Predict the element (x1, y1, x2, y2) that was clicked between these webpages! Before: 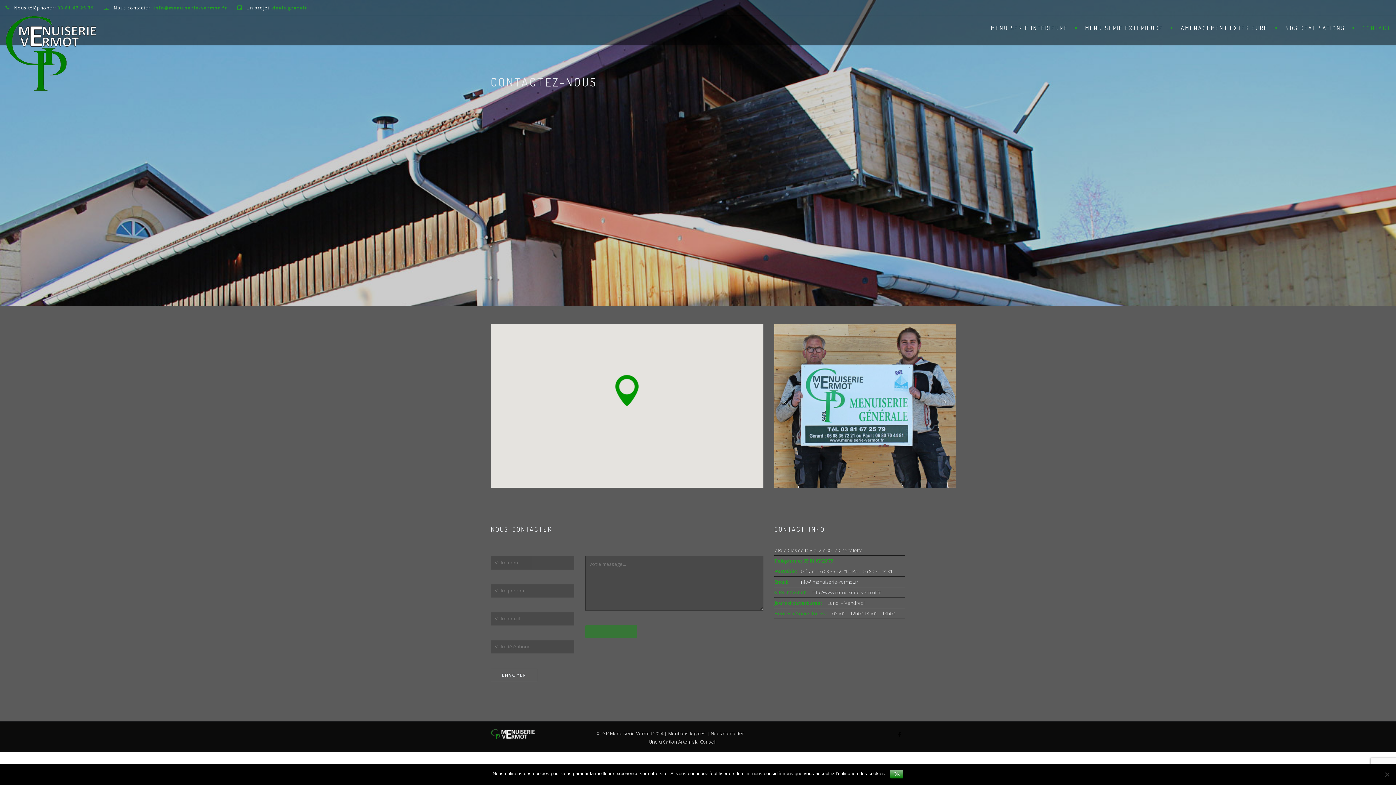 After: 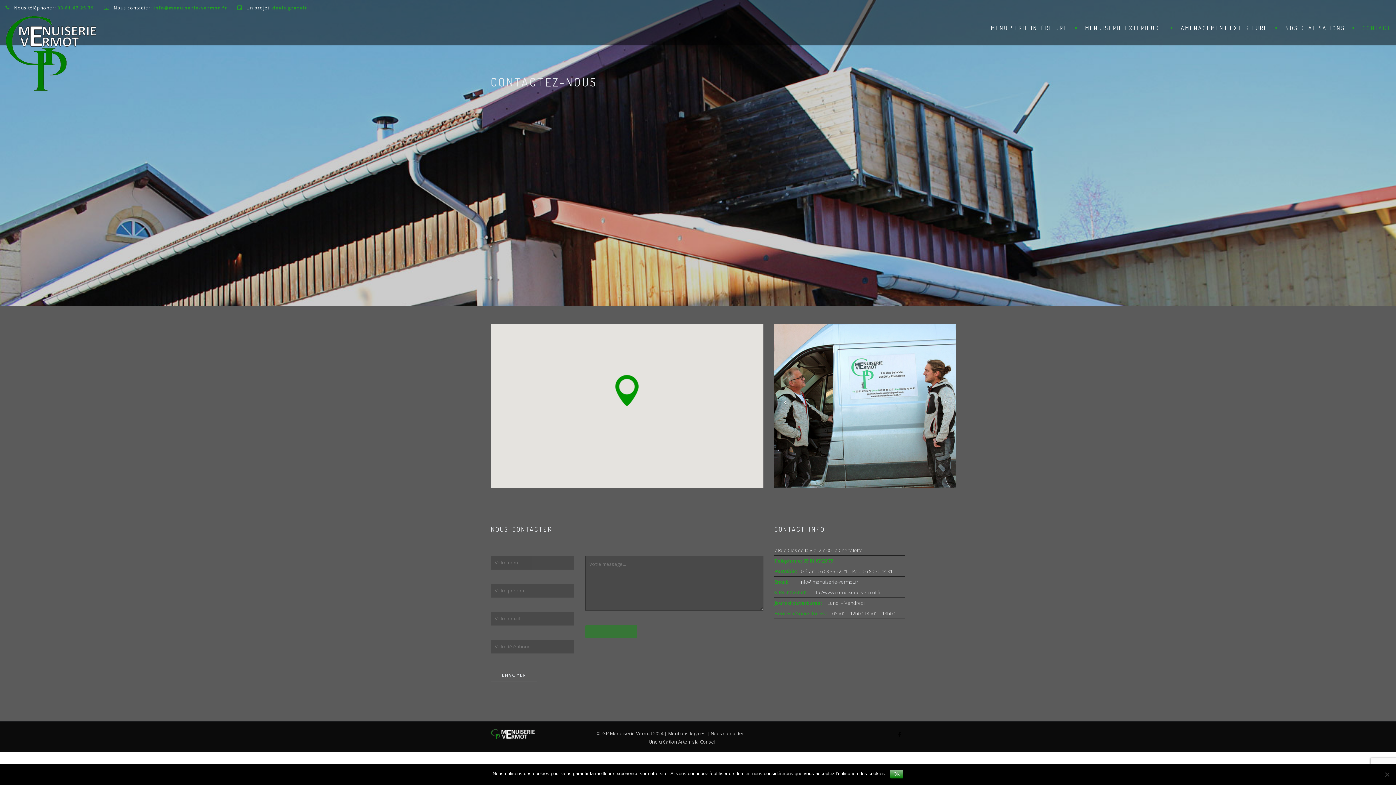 Action: bbox: (774, 400, 796, 411)